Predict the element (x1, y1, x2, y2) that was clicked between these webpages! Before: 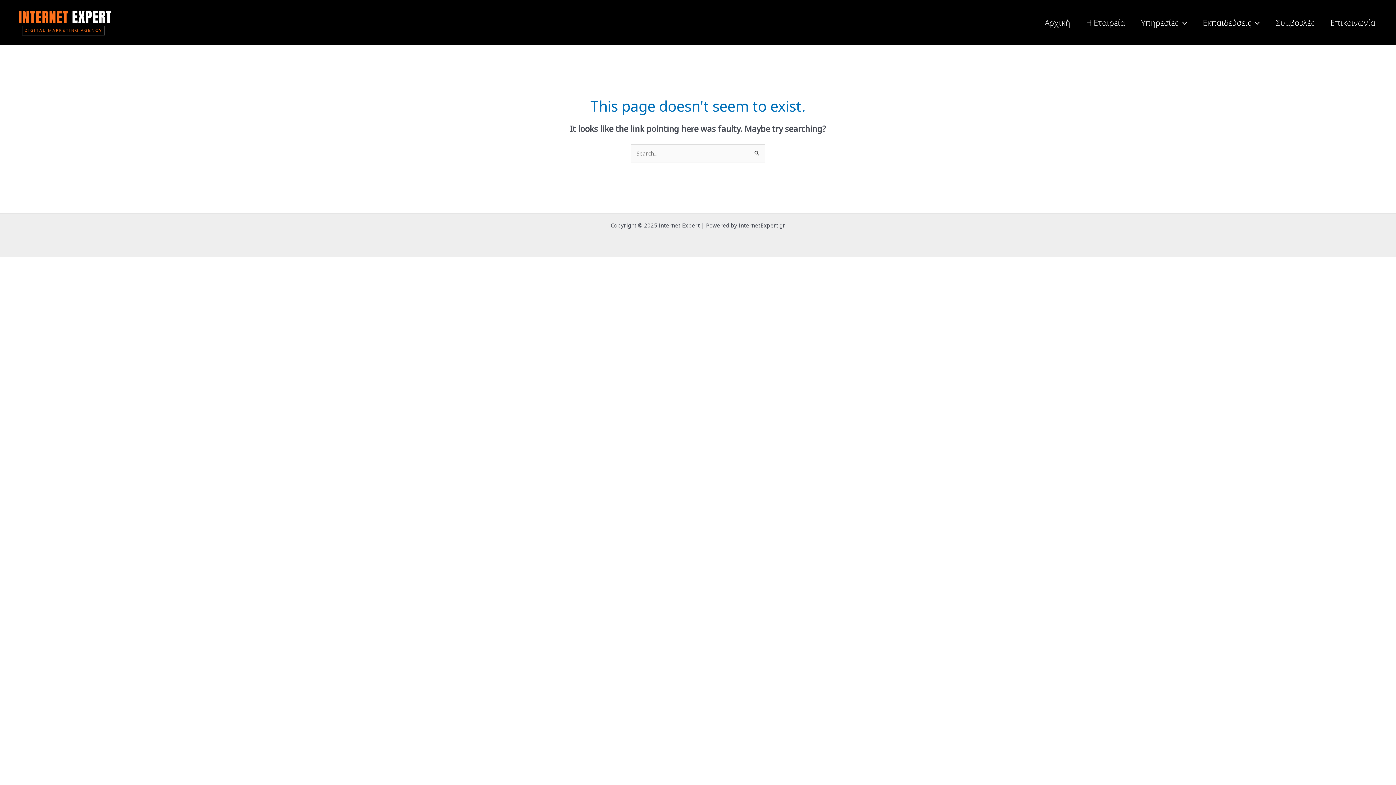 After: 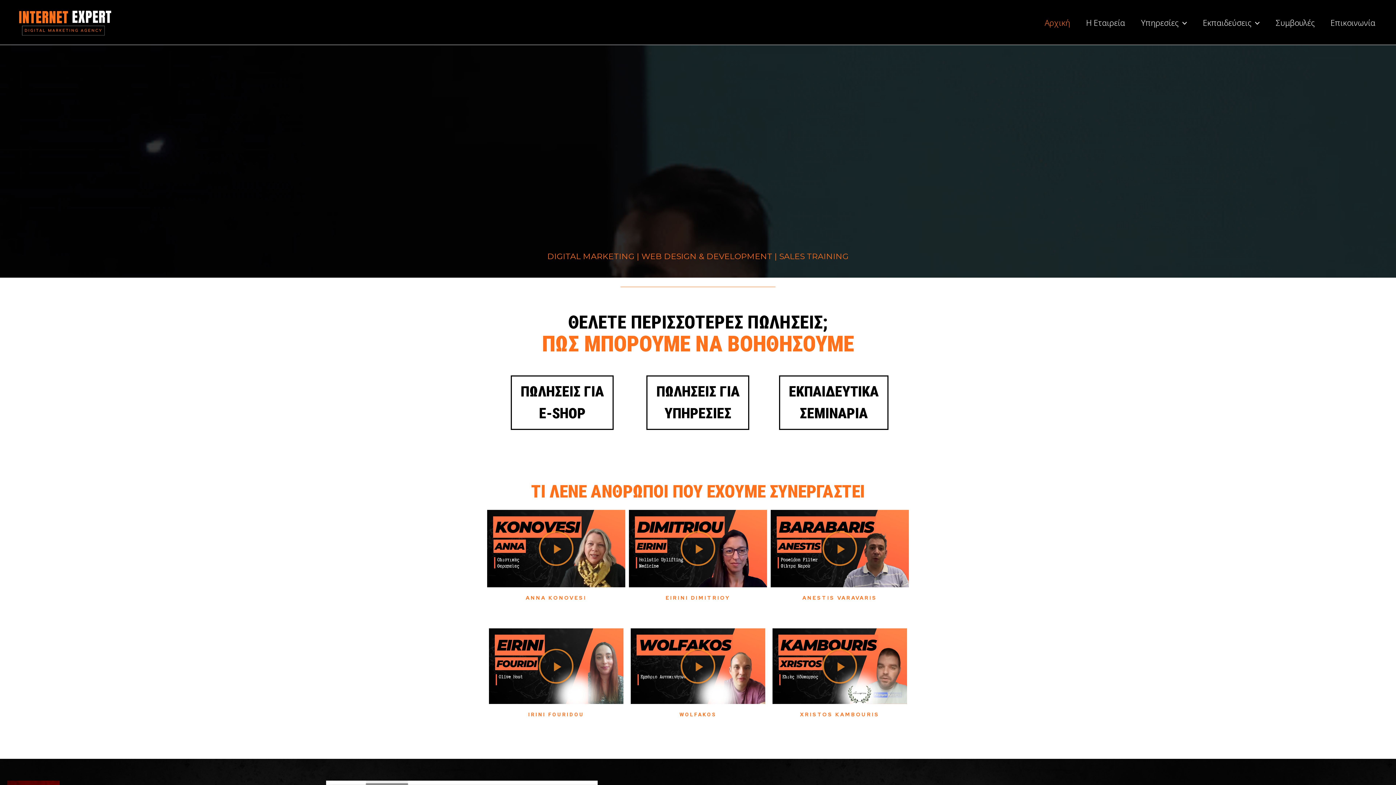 Action: bbox: (12, 18, 114, 25)